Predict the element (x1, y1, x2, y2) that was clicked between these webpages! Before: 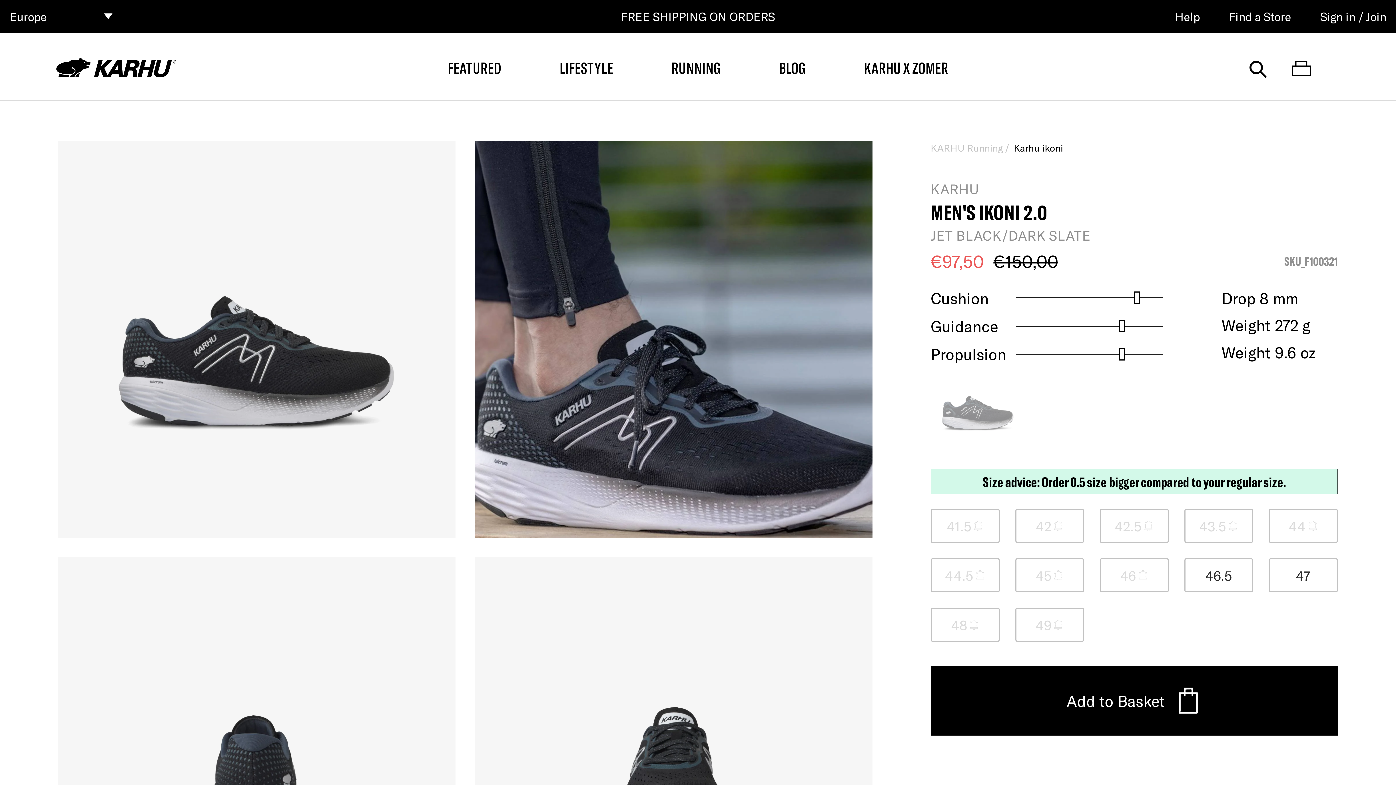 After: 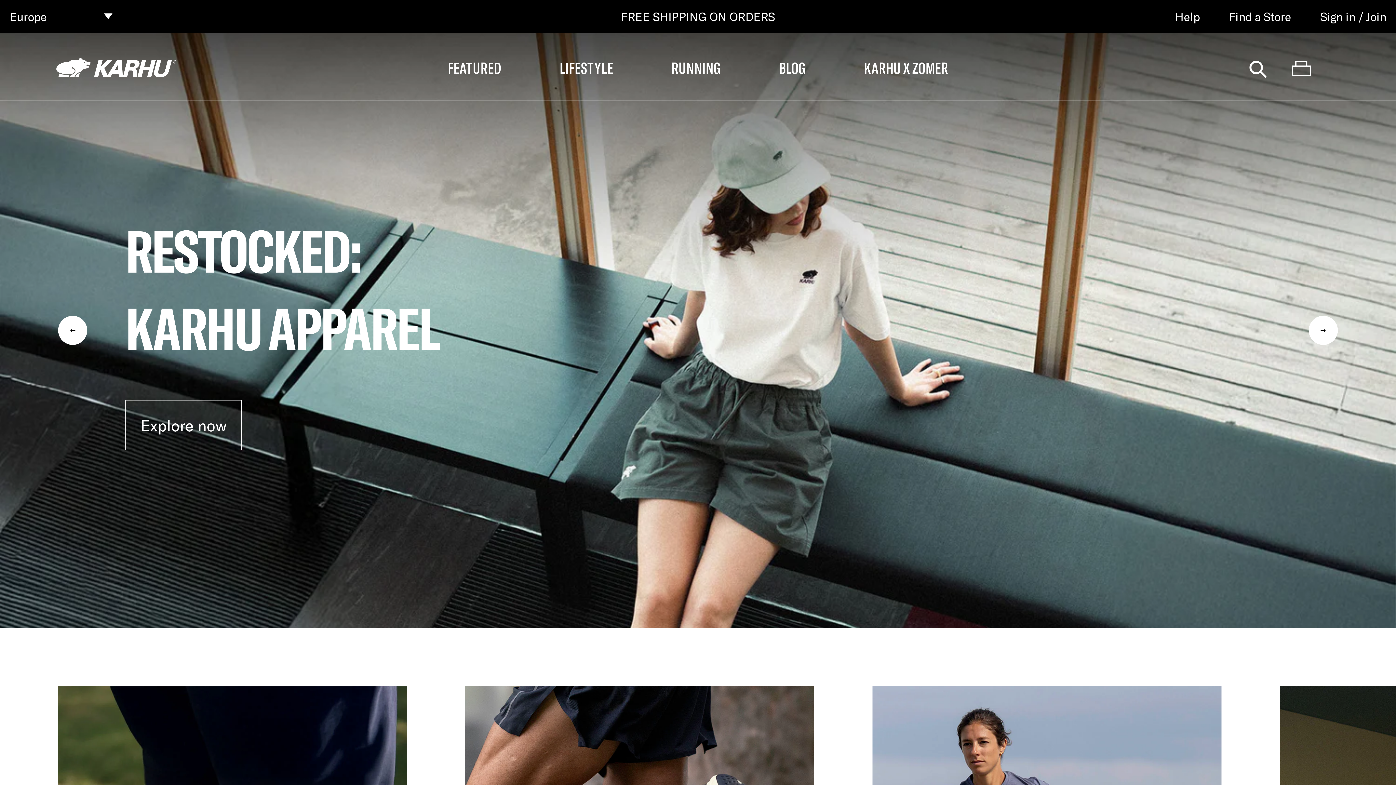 Action: bbox: (56, 33, 176, 101)